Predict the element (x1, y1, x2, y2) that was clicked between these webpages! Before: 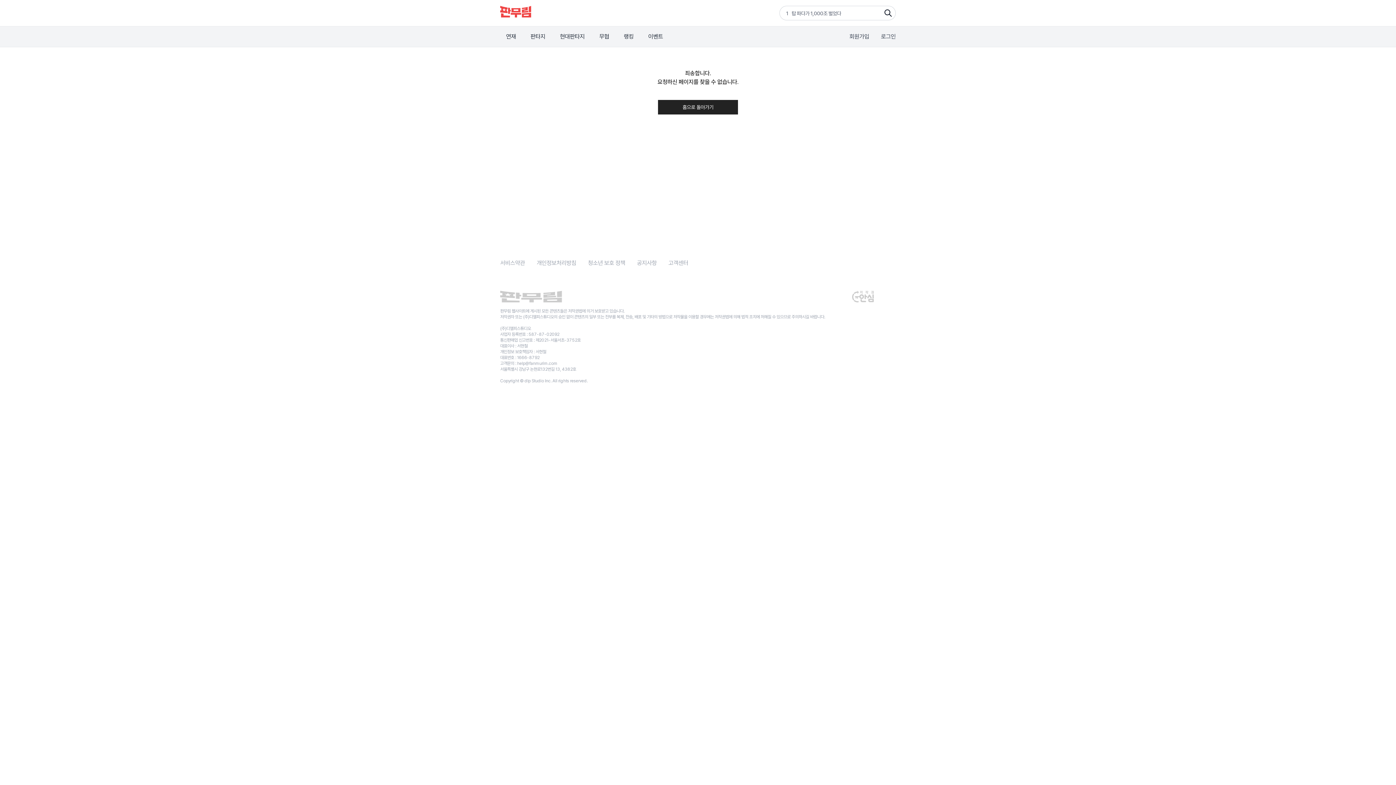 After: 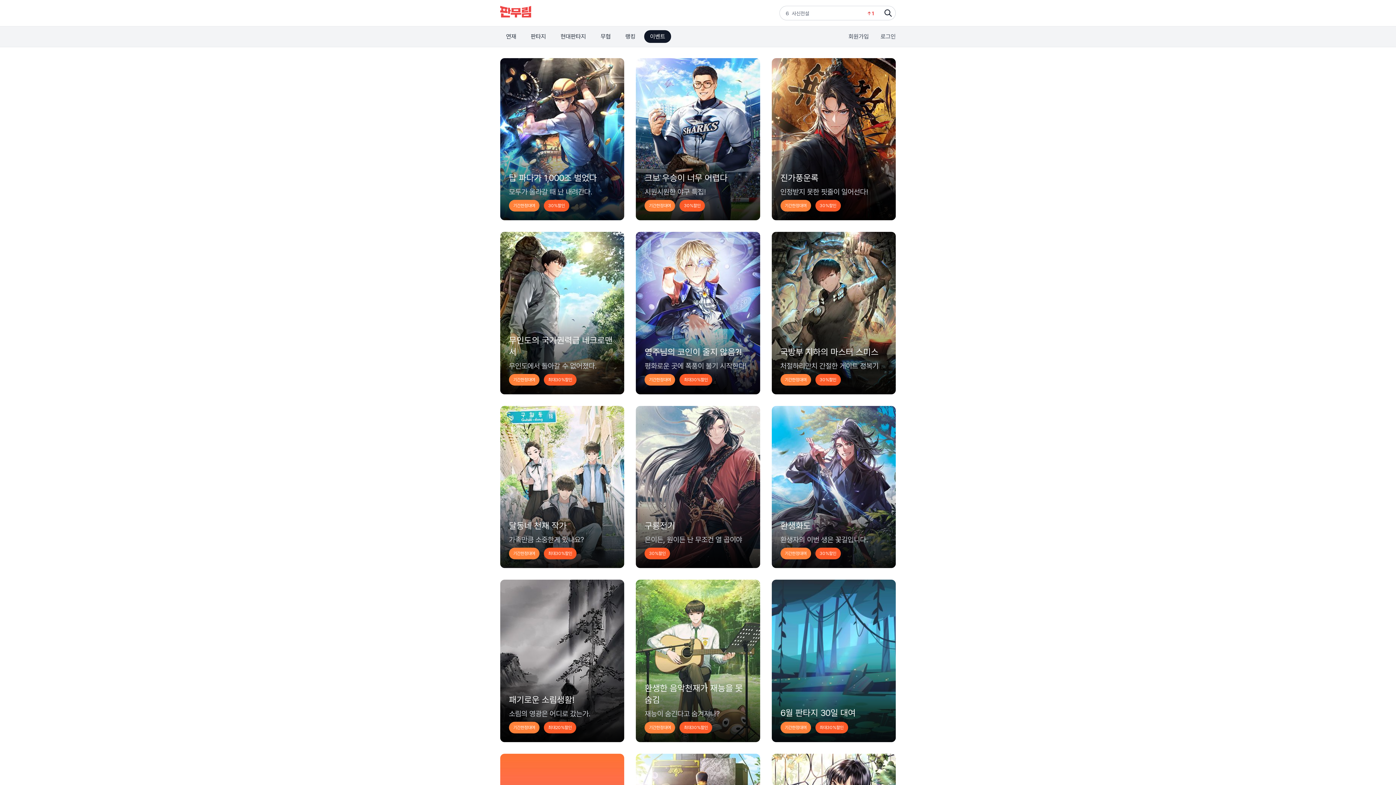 Action: bbox: (642, 30, 669, 42) label: 이벤트